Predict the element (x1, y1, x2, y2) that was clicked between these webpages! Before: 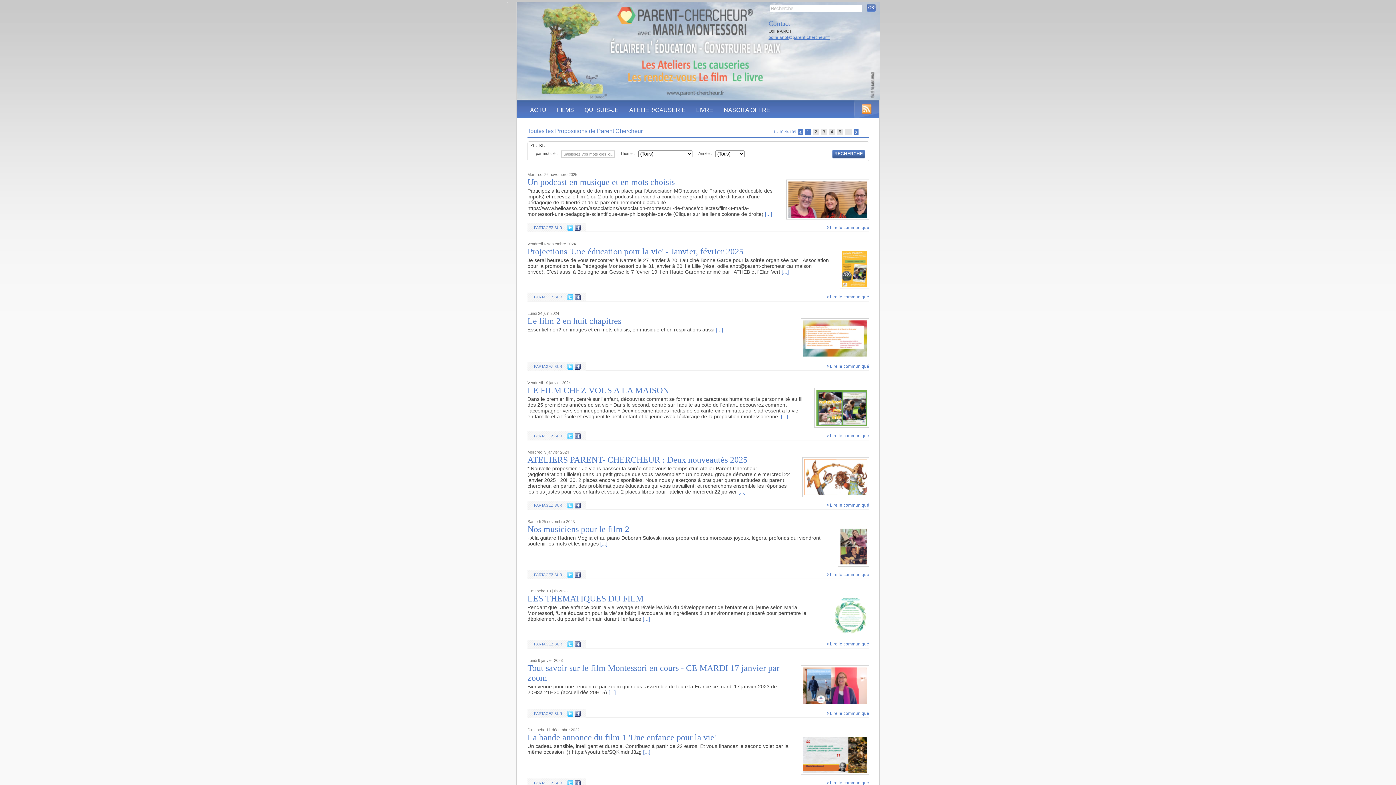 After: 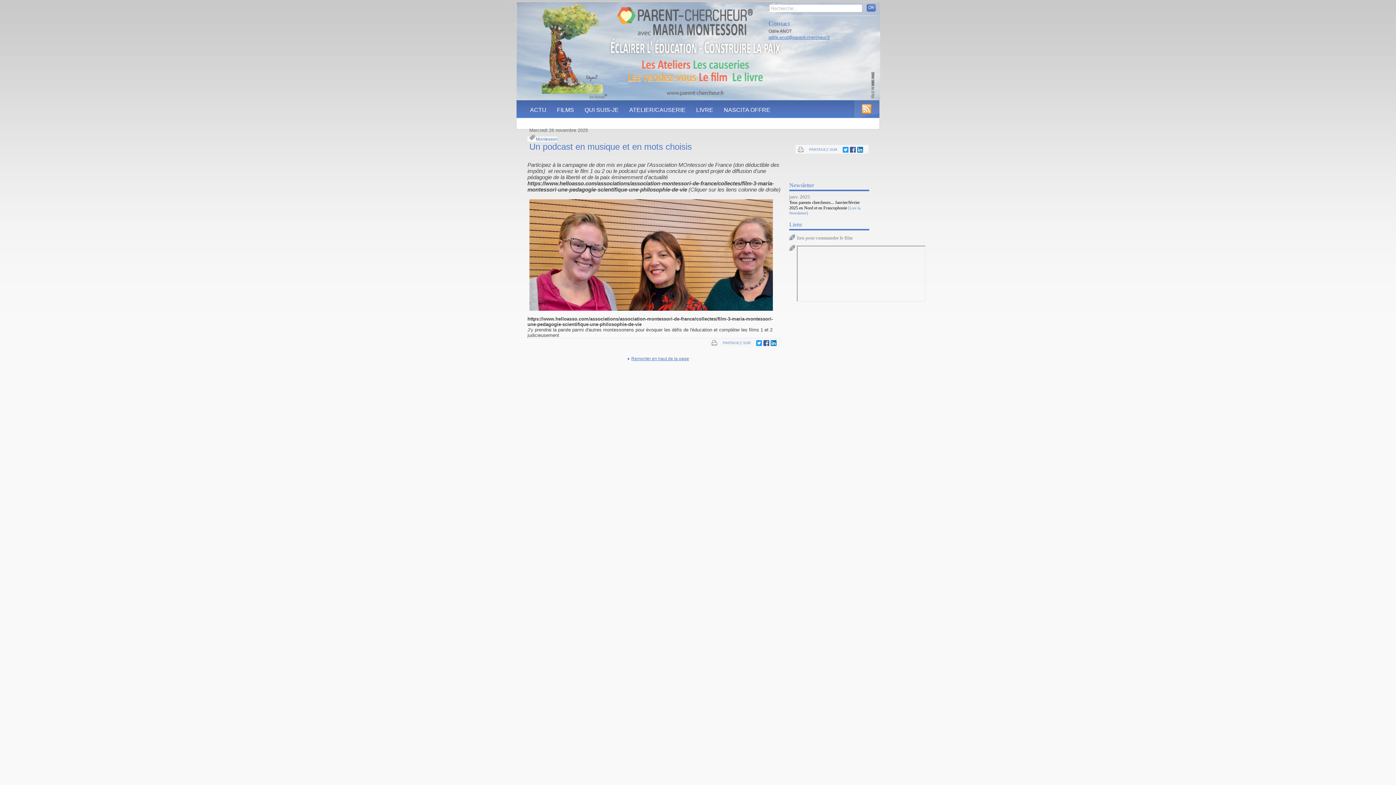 Action: bbox: (765, 211, 772, 217) label: [...]